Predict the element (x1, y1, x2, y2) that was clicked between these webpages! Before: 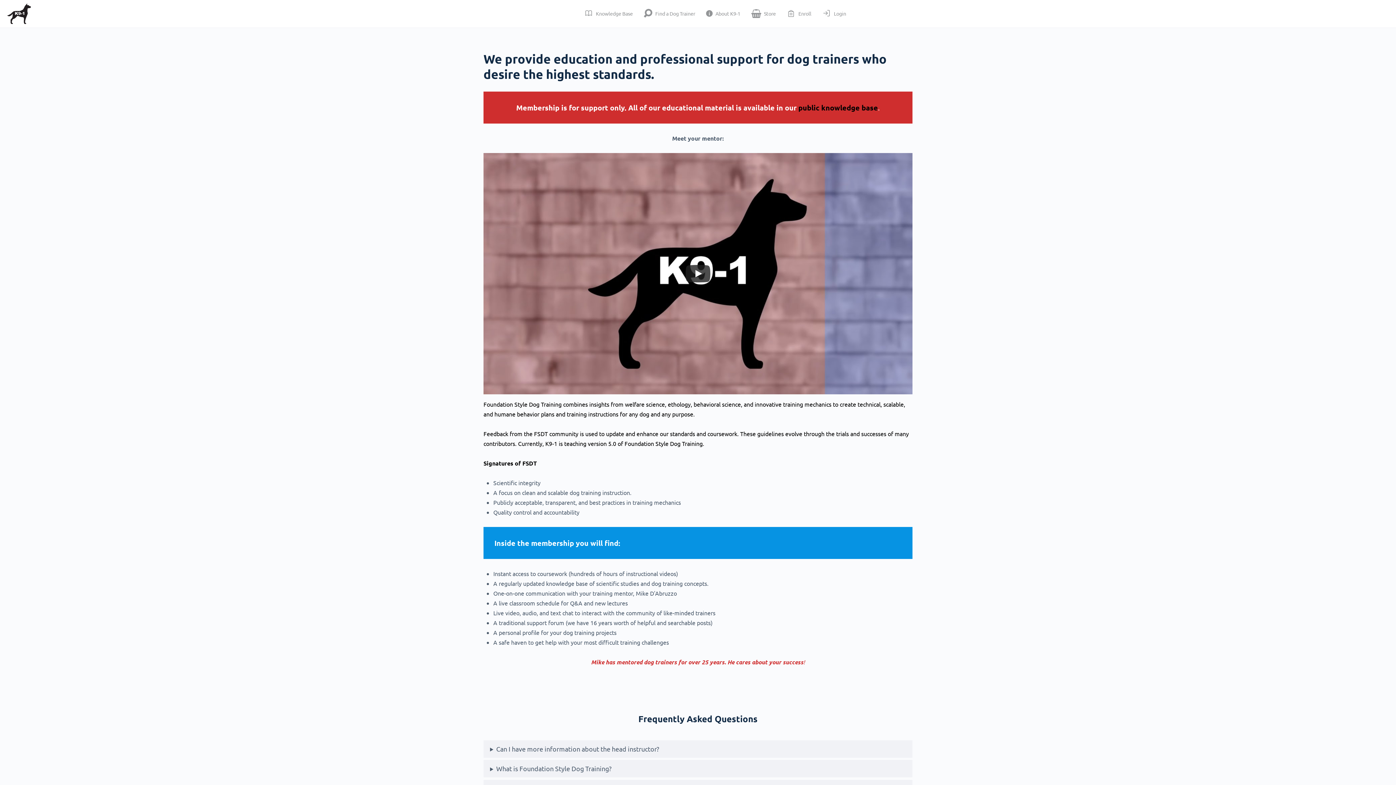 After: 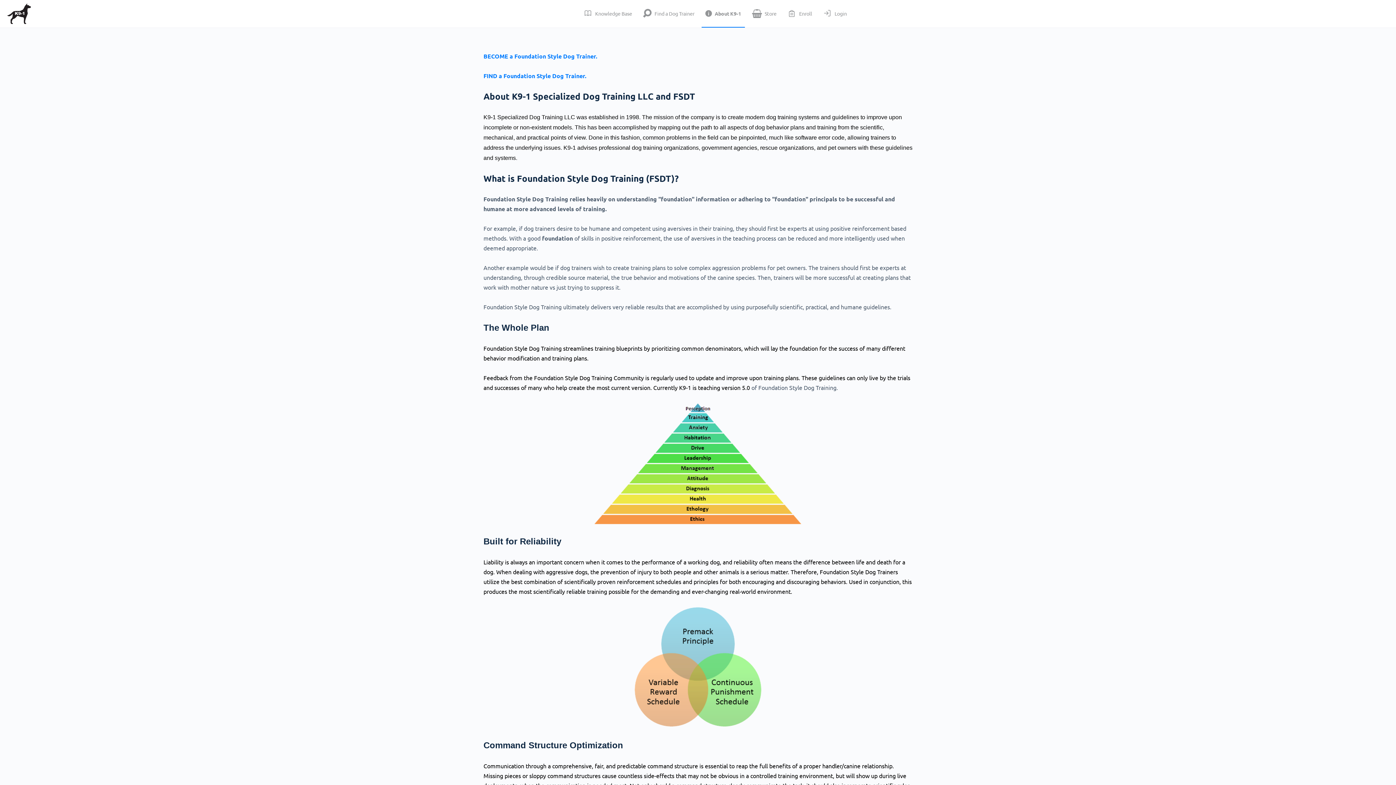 Action: bbox: (702, 0, 744, 27) label: About K9-1